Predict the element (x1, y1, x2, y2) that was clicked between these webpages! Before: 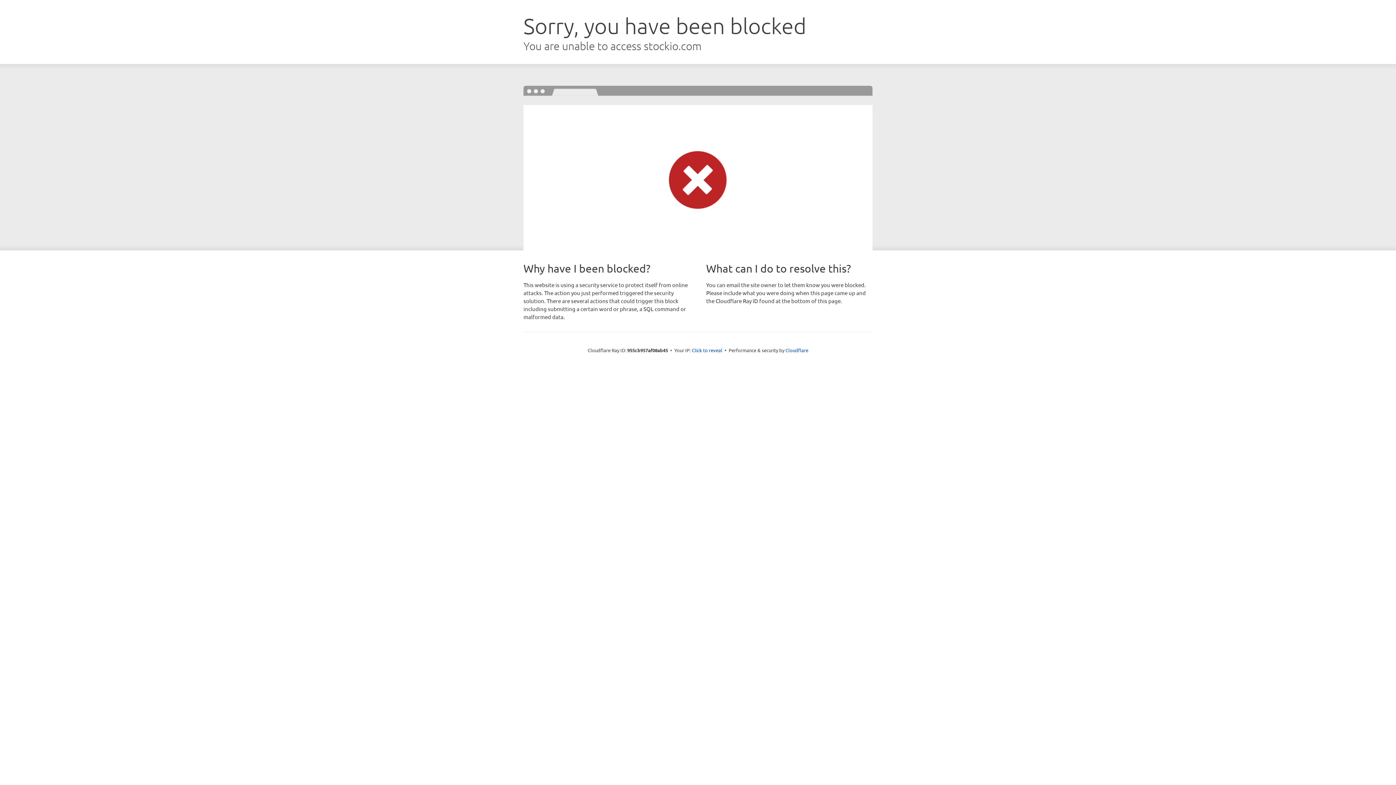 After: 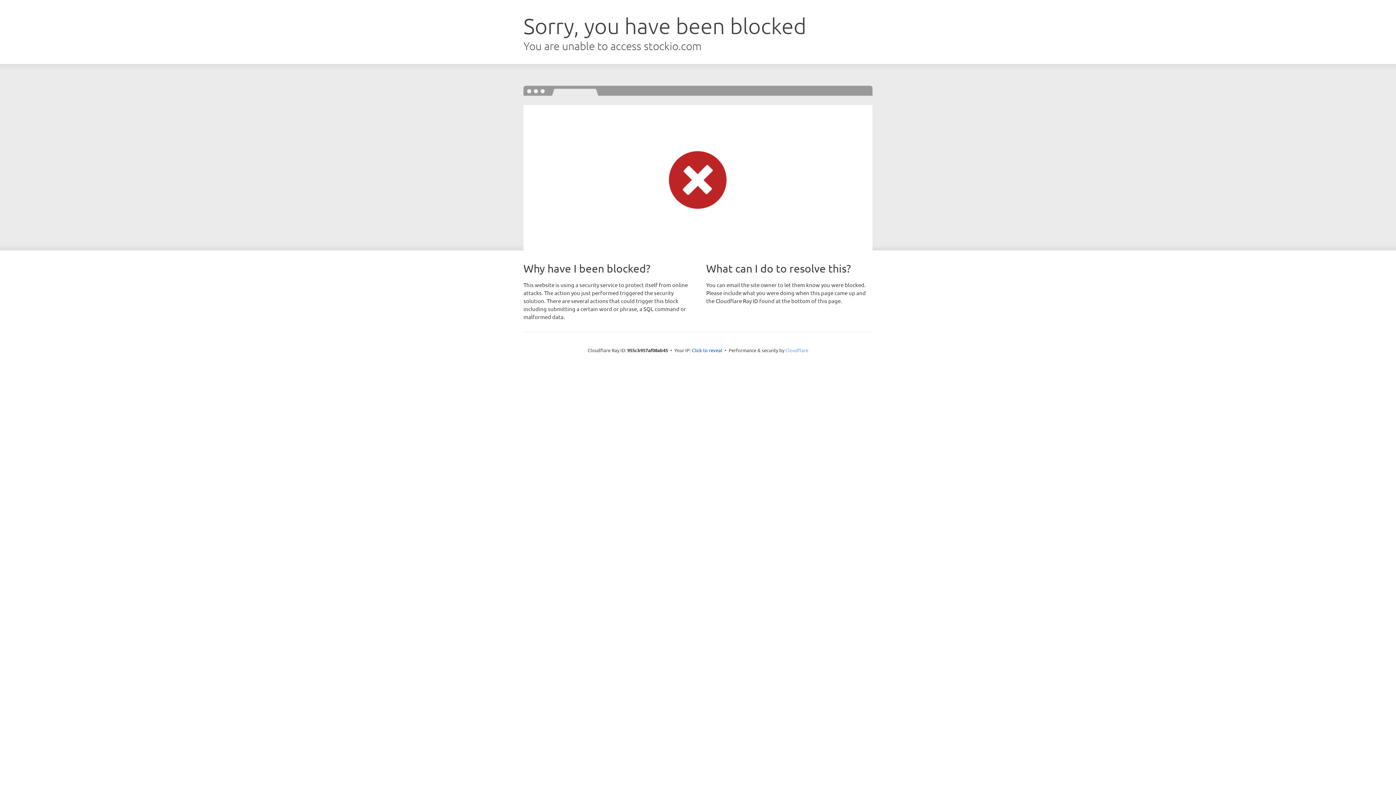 Action: label: Cloudflare bbox: (785, 347, 808, 353)